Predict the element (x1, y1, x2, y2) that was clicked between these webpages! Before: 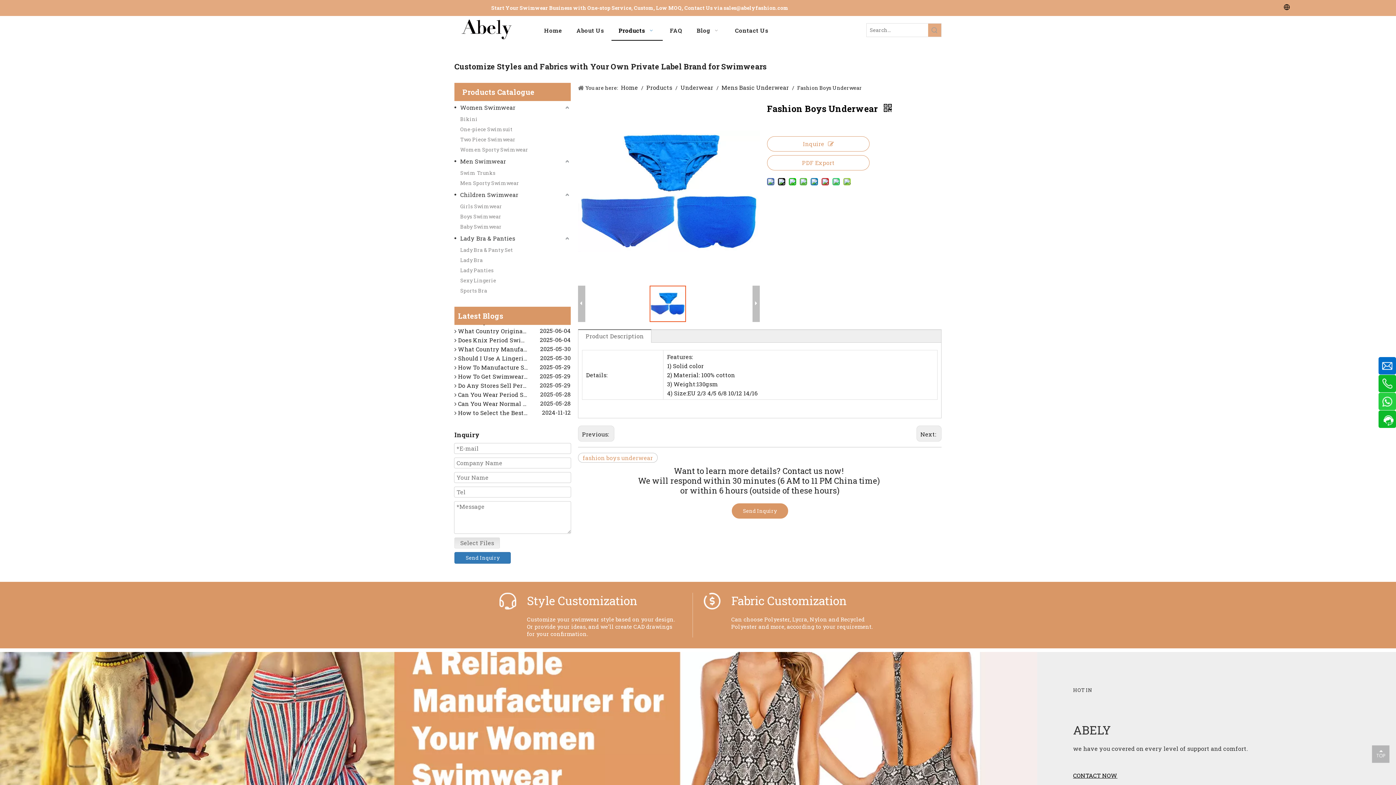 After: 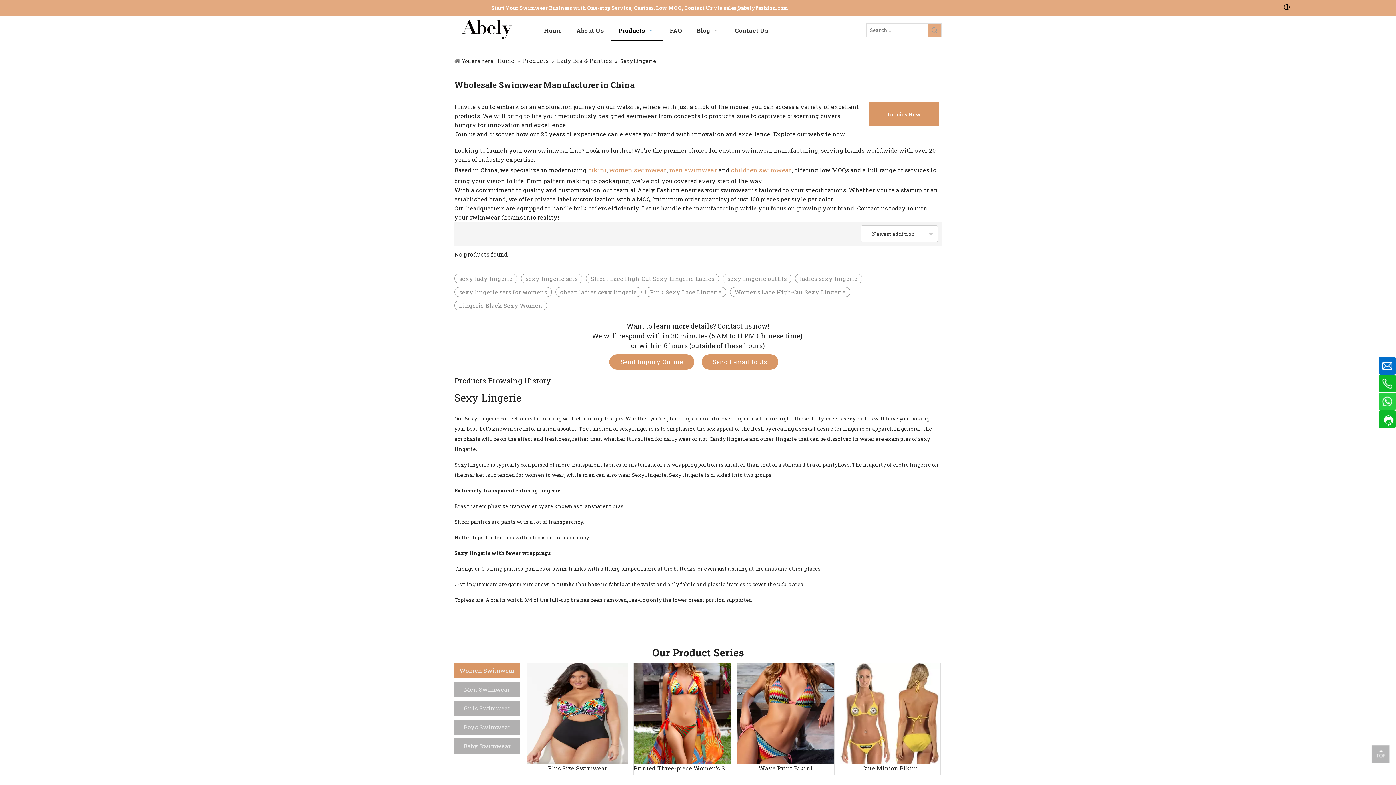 Action: bbox: (460, 275, 570, 285) label: Sexy Lingerie